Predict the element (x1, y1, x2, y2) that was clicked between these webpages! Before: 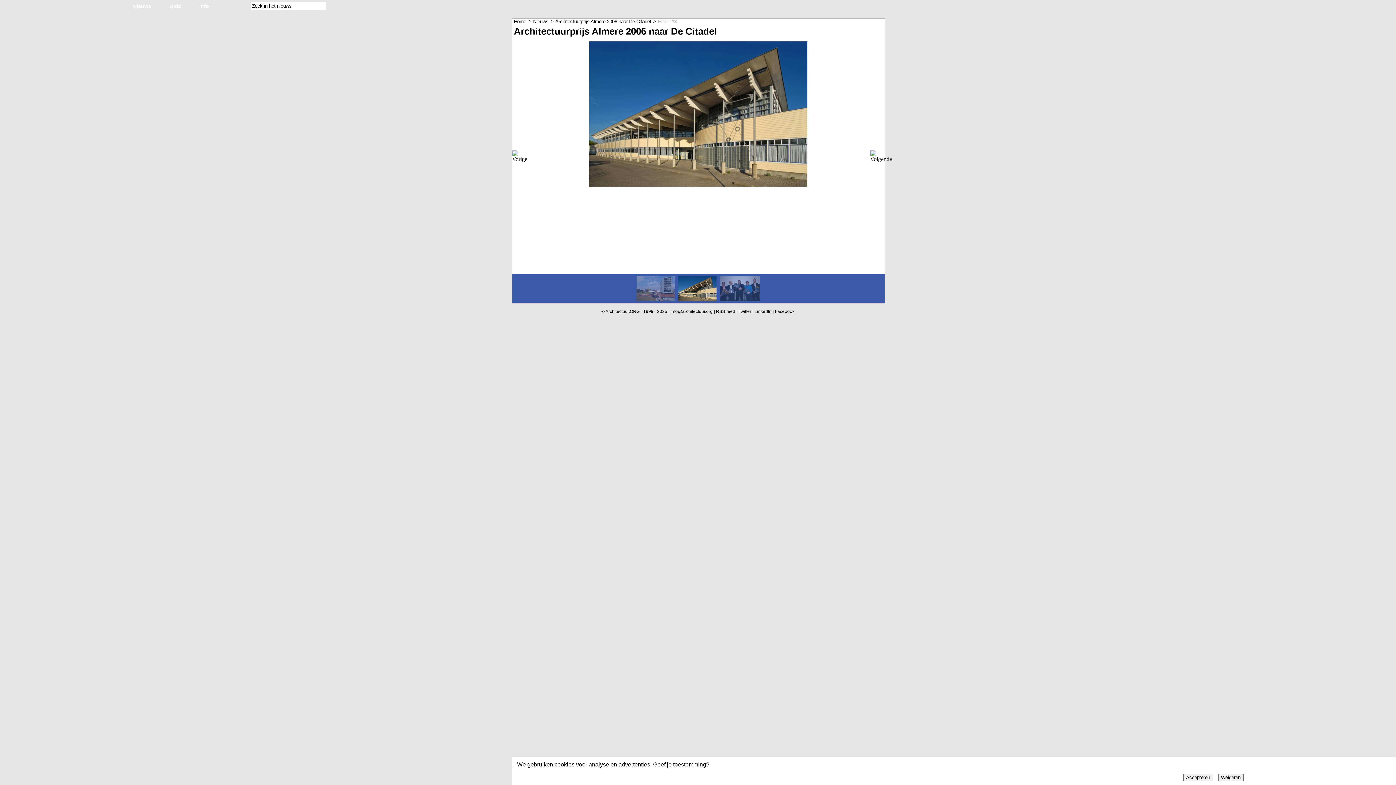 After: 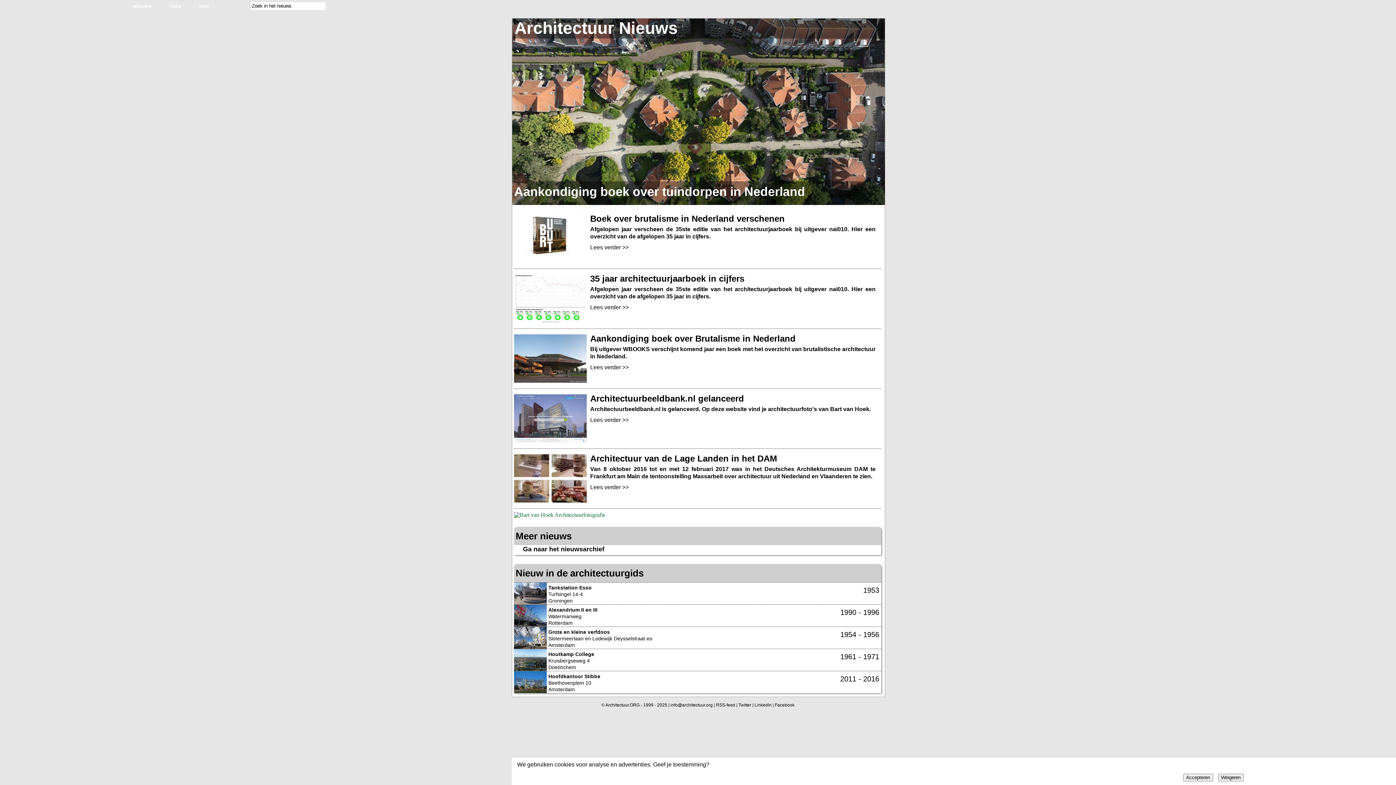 Action: label: Nieuws bbox: (533, 18, 548, 24)